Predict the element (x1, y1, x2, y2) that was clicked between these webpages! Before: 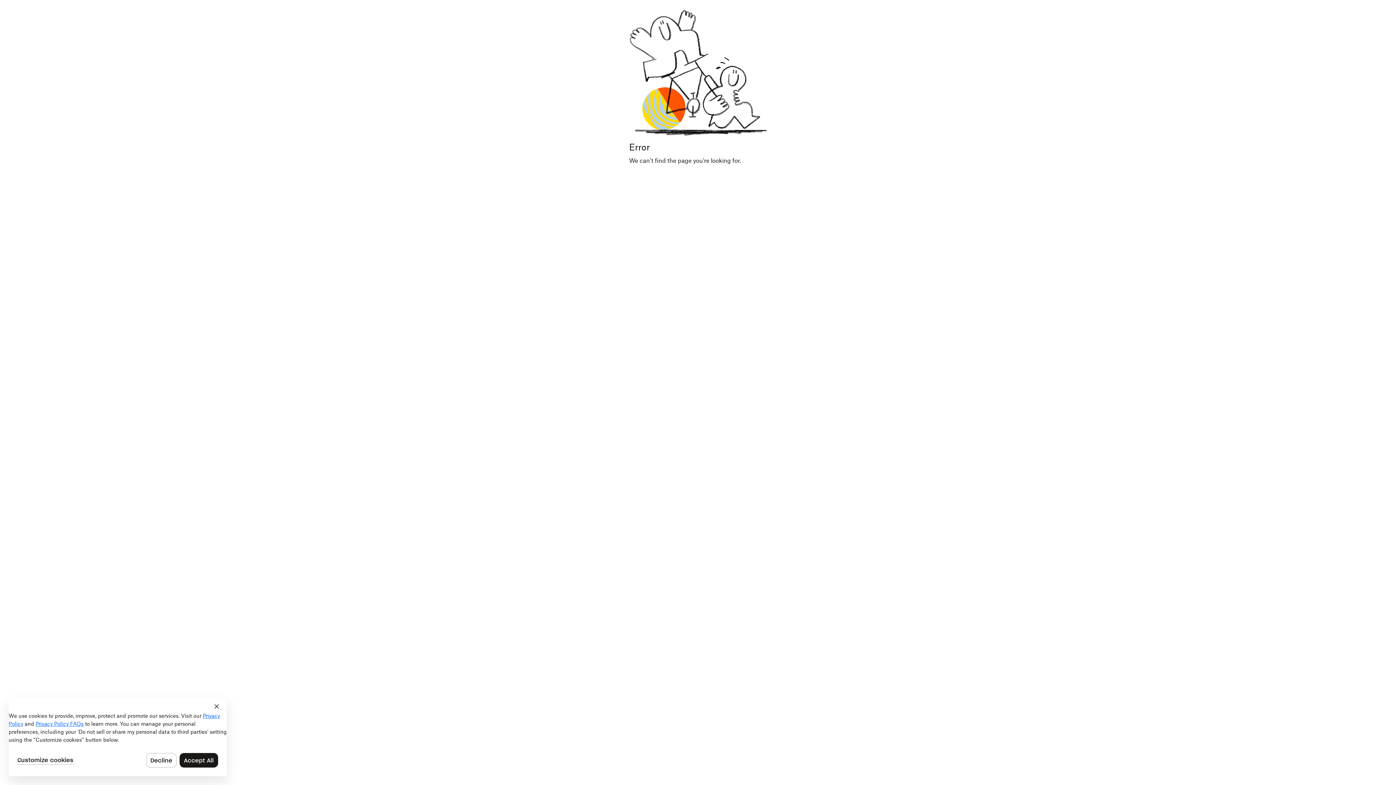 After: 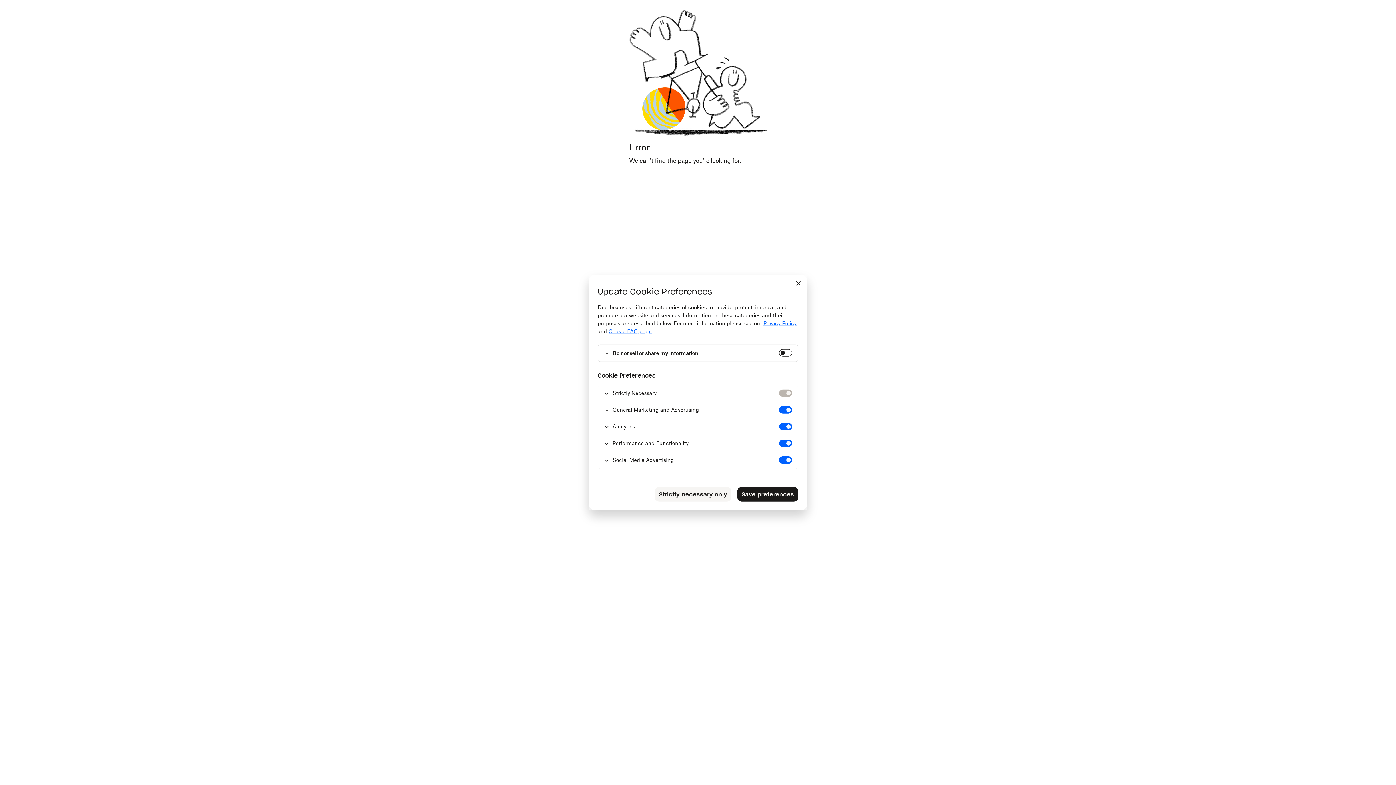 Action: bbox: (17, 756, 73, 765) label: Customize cookies